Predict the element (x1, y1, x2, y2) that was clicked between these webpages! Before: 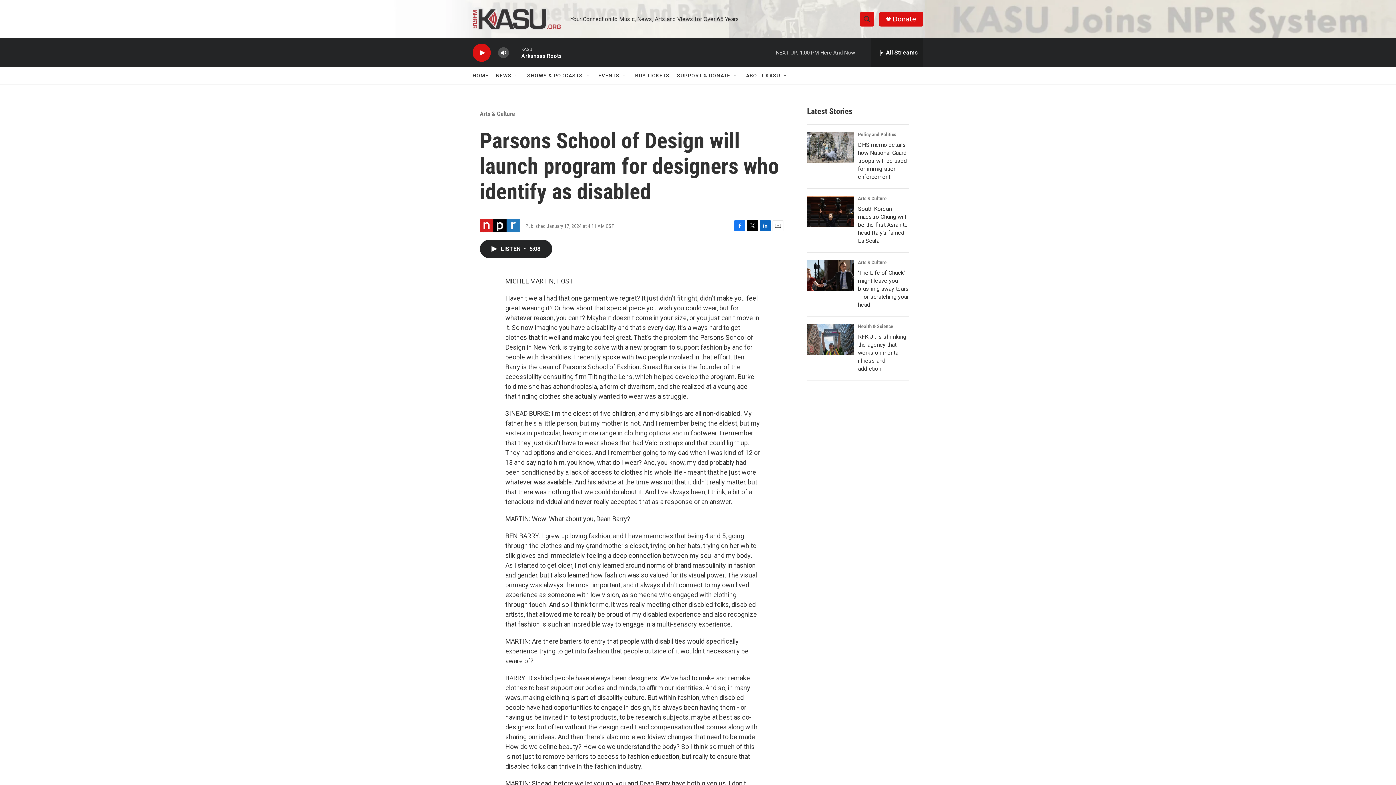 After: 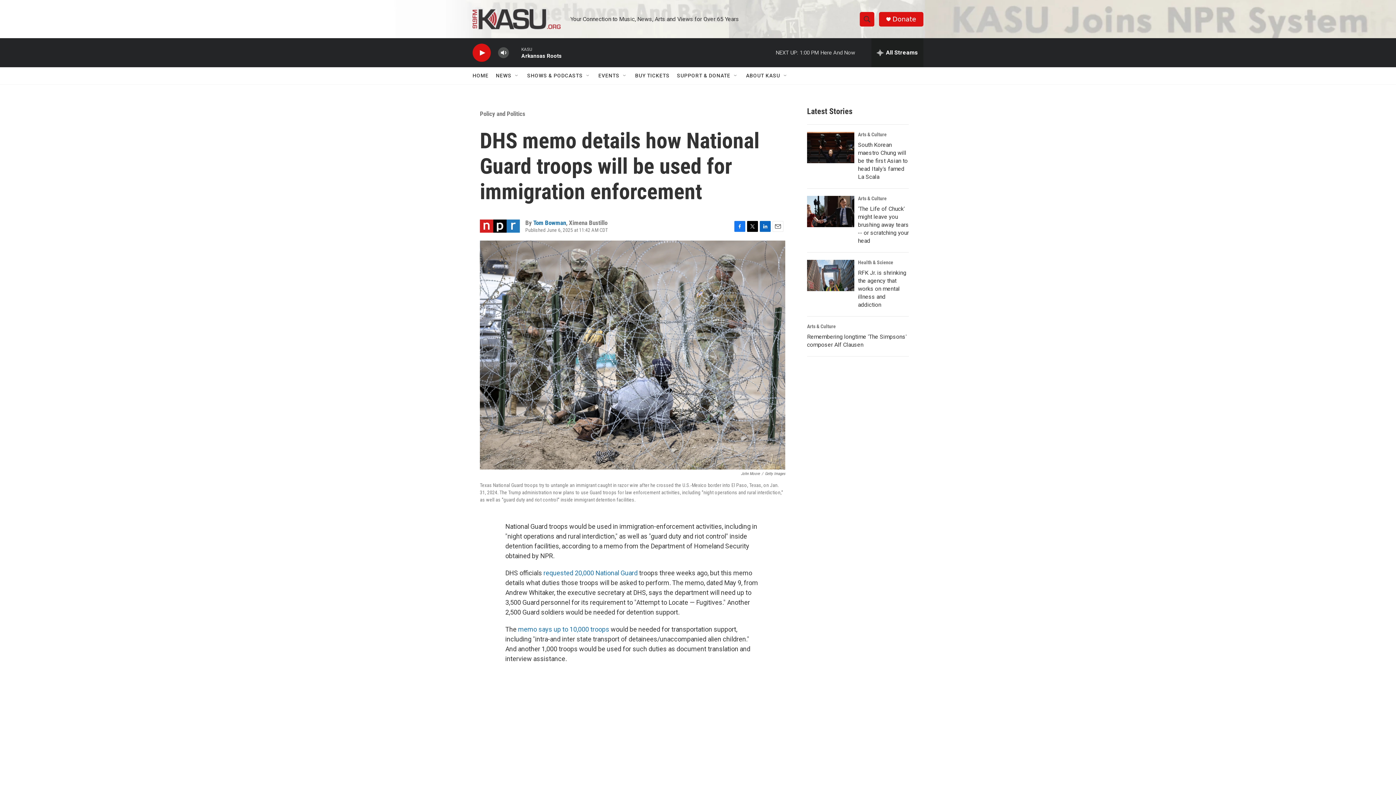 Action: label: DHS memo details how National Guard troops will be used for immigration enforcement bbox: (807, 132, 854, 163)